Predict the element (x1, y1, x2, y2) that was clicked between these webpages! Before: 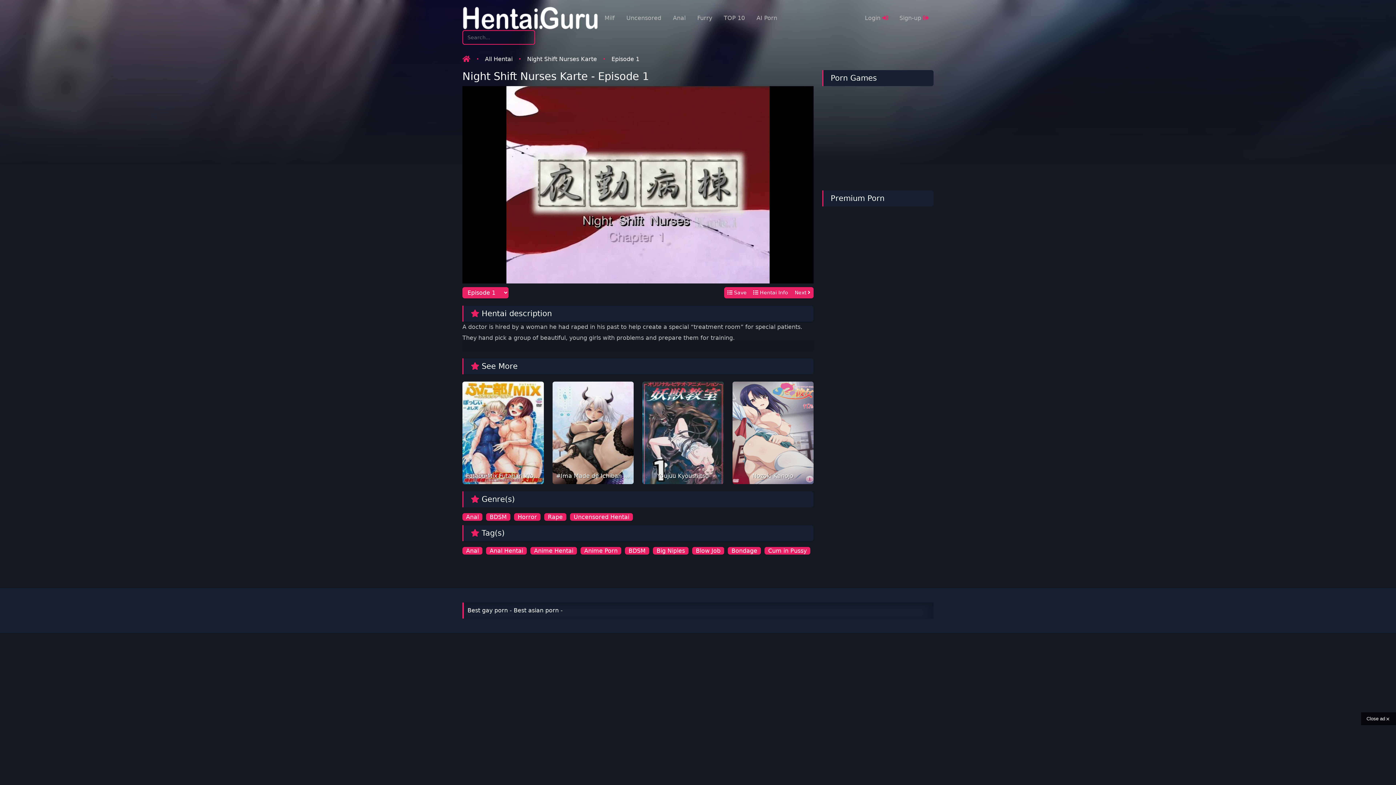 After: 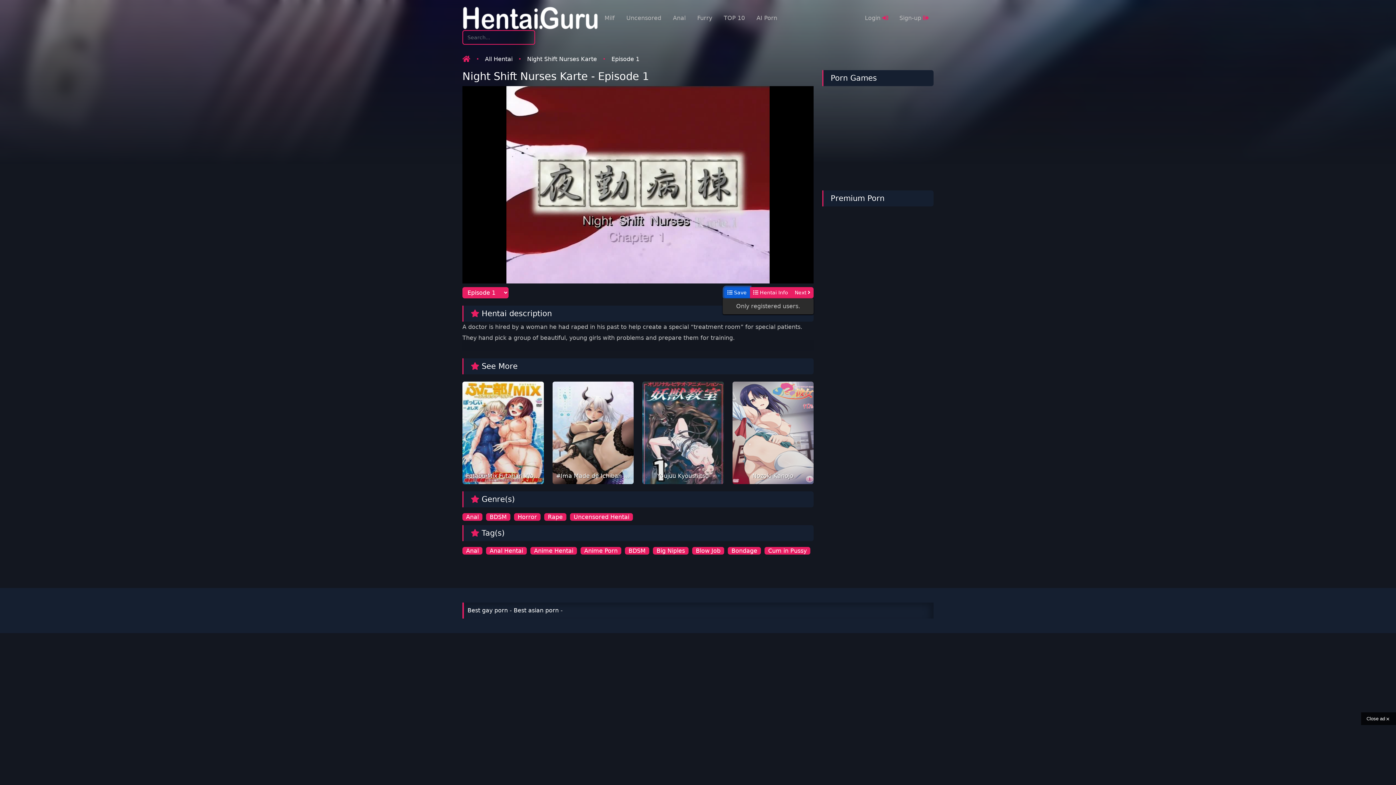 Action: bbox: (724, 287, 750, 298) label:  Save